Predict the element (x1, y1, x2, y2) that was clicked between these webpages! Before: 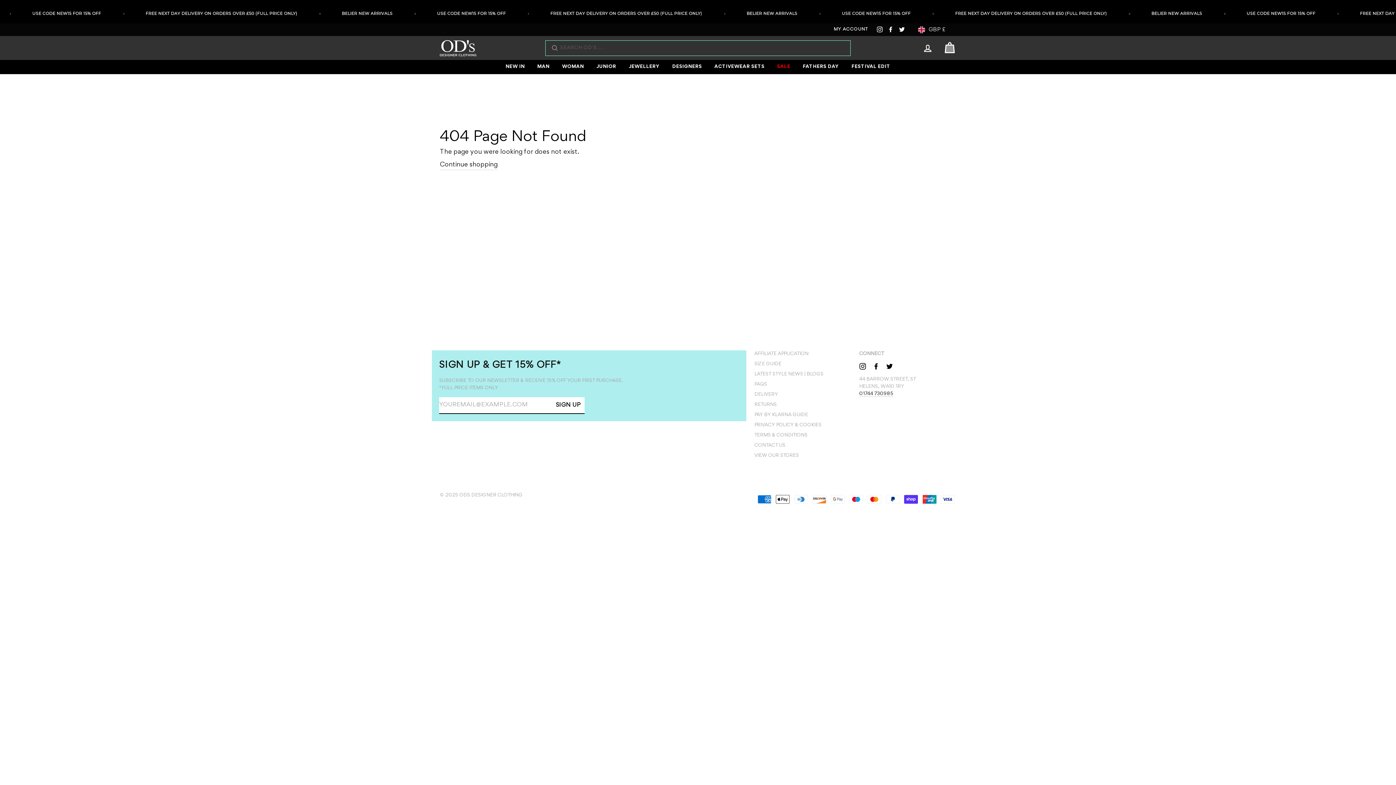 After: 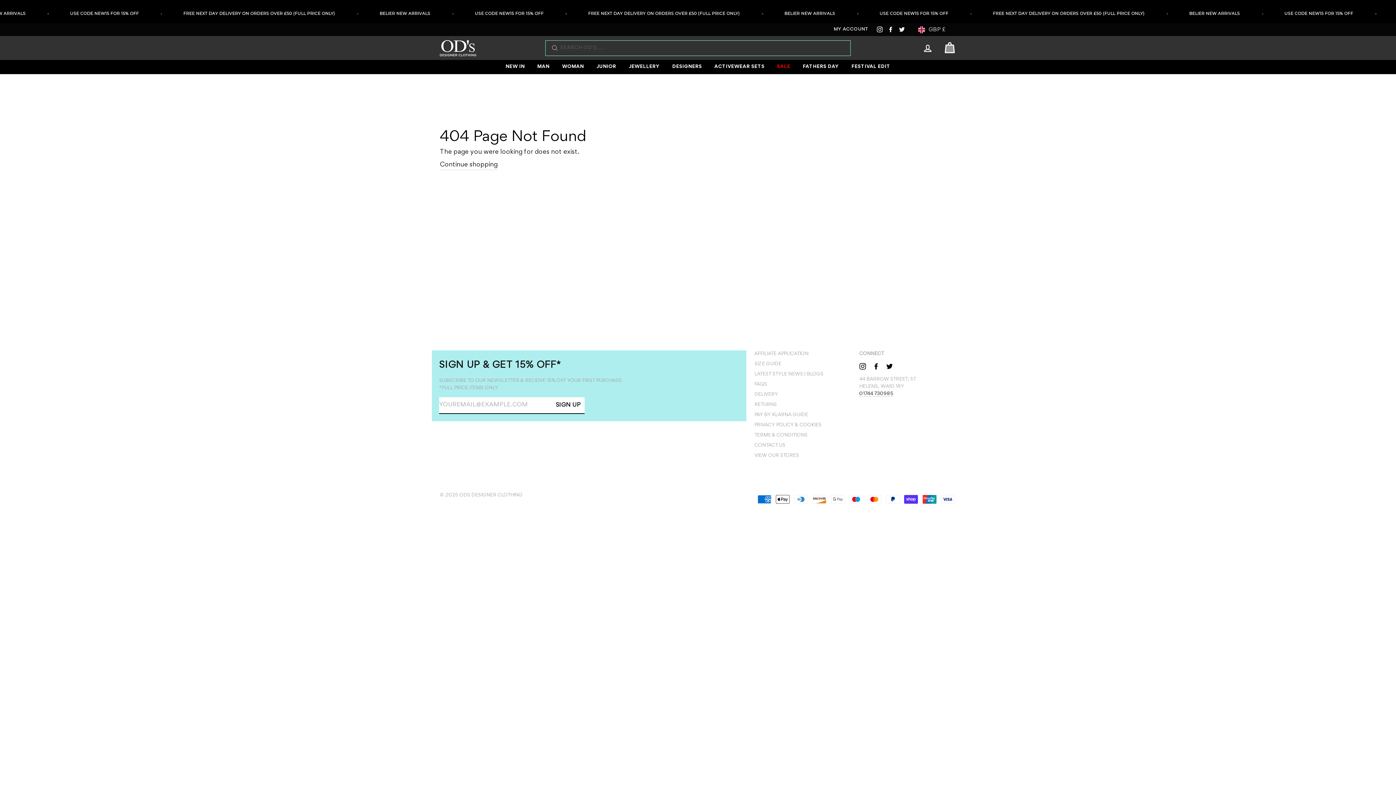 Action: bbox: (873, 361, 879, 370) label: Facebook